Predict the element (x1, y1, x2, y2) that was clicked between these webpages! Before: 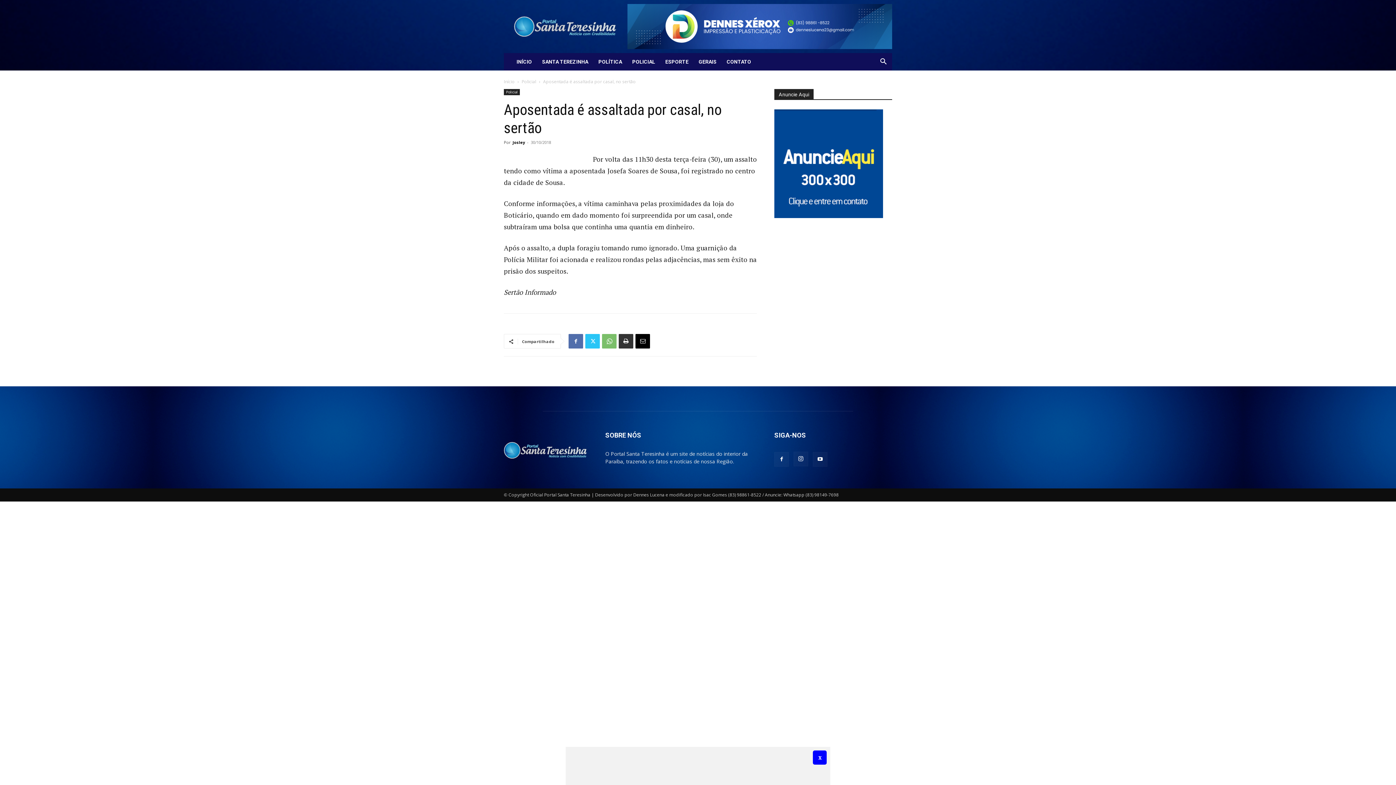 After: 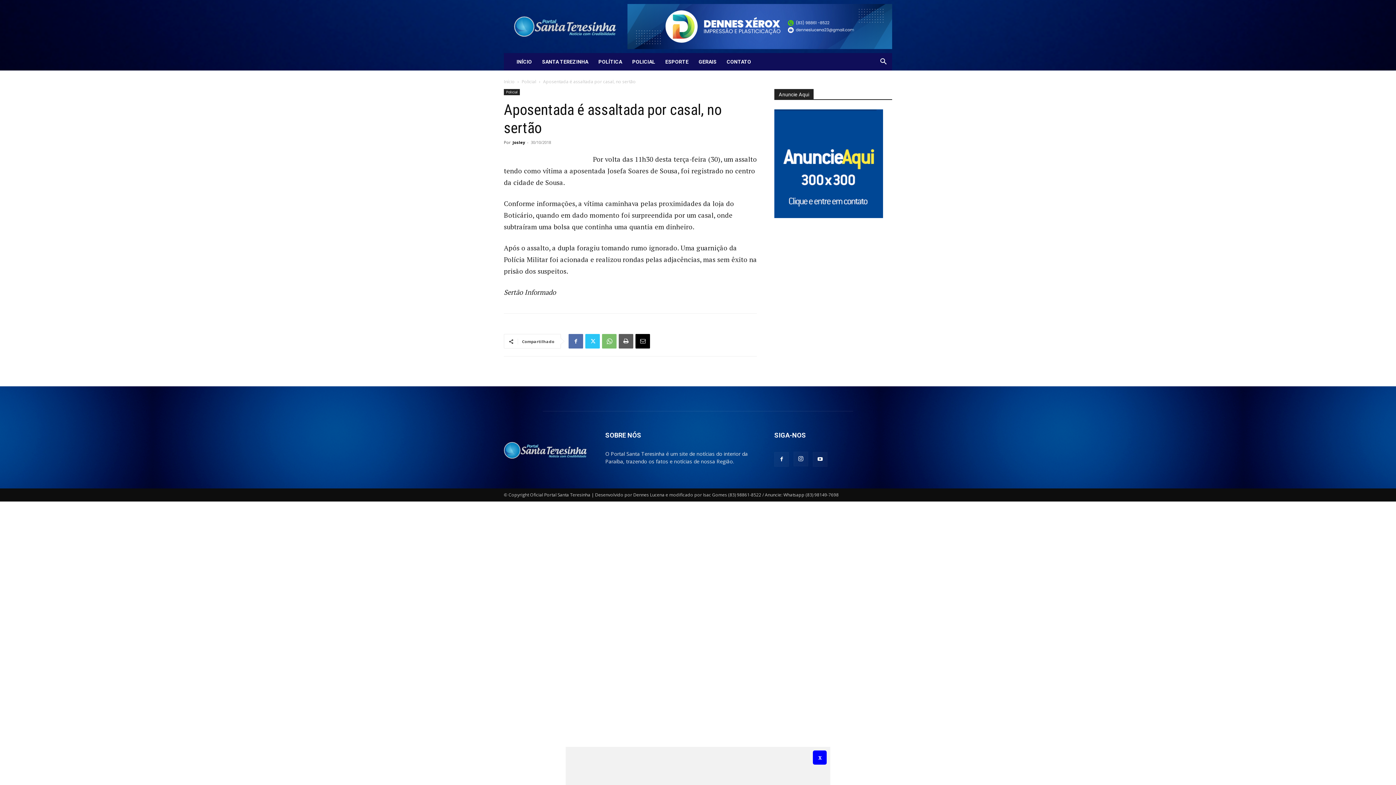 Action: bbox: (618, 334, 633, 348)